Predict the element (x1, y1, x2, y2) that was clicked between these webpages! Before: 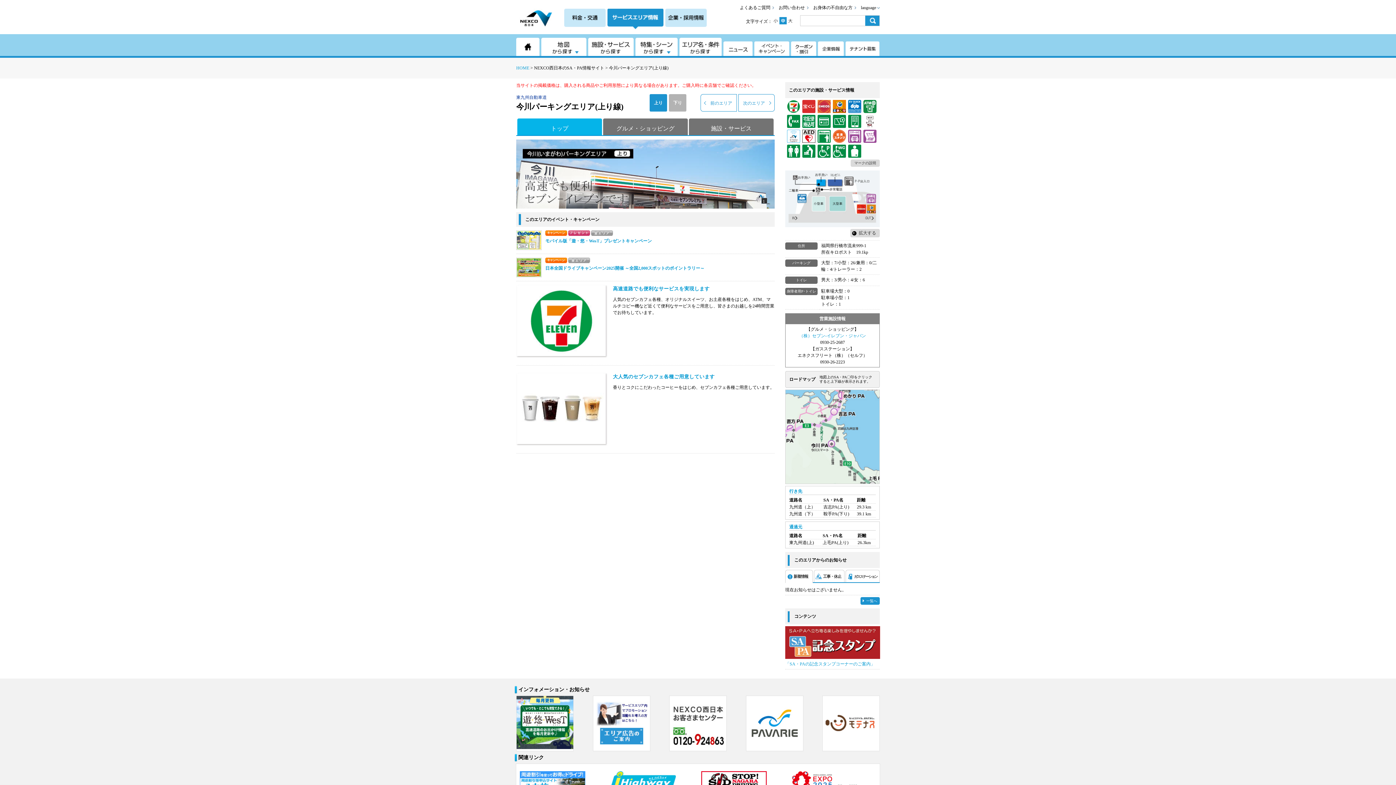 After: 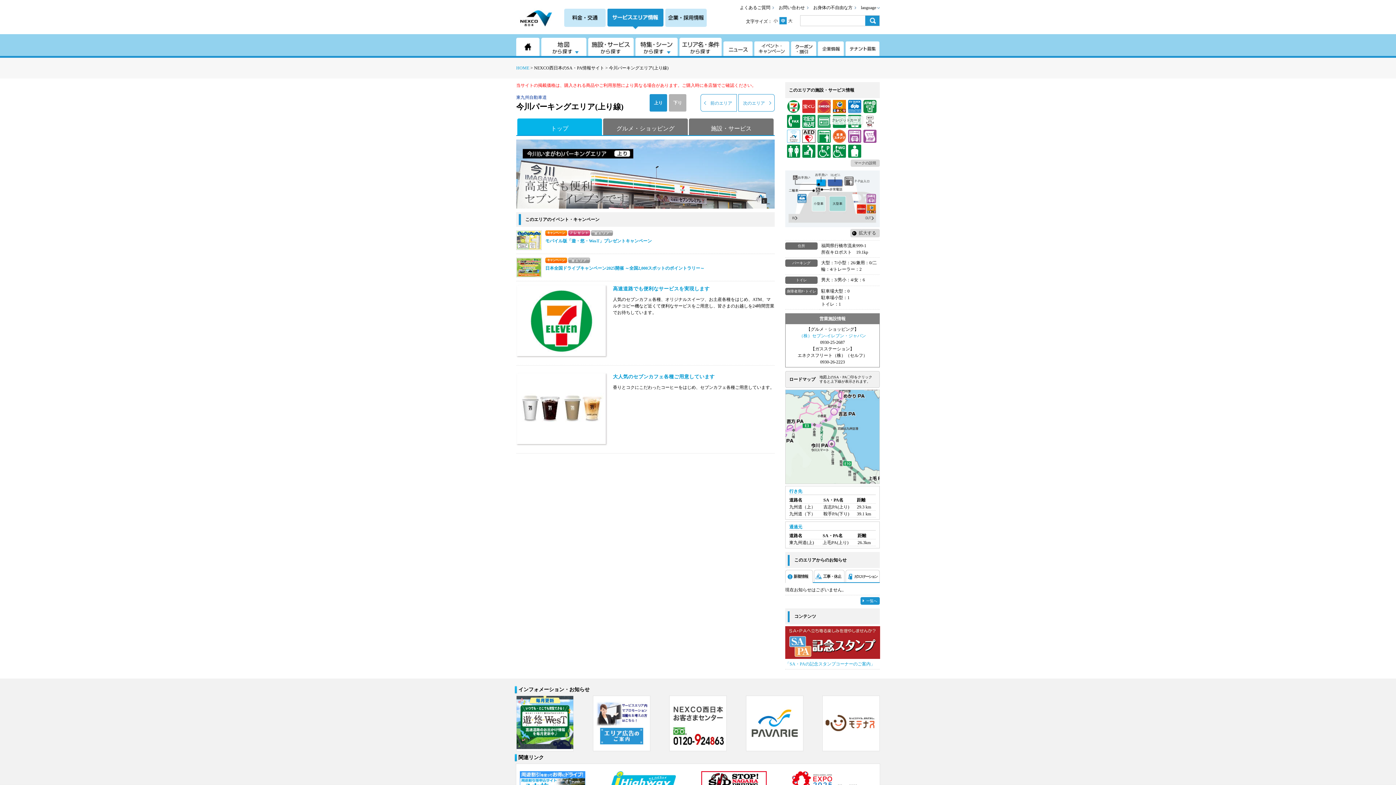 Action: bbox: (817, 124, 830, 129)